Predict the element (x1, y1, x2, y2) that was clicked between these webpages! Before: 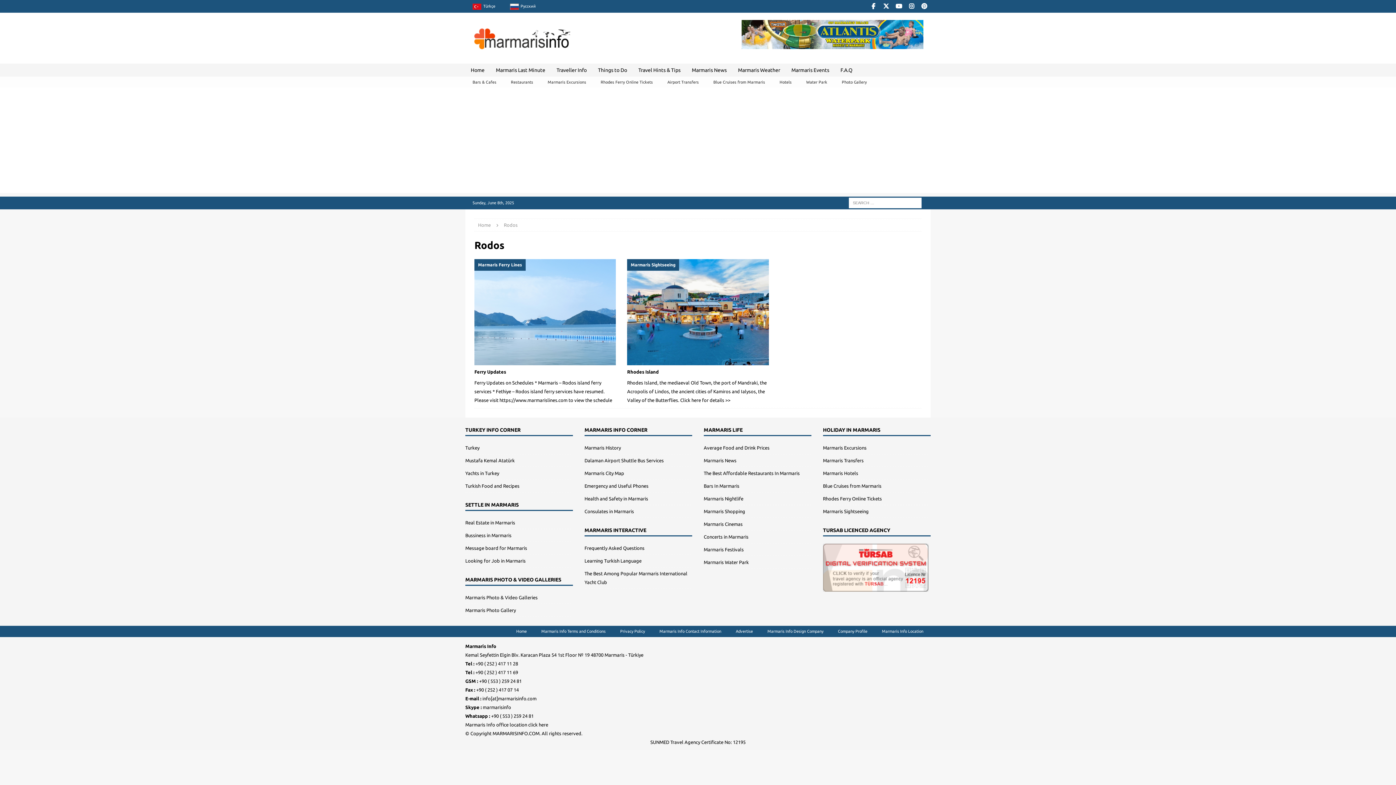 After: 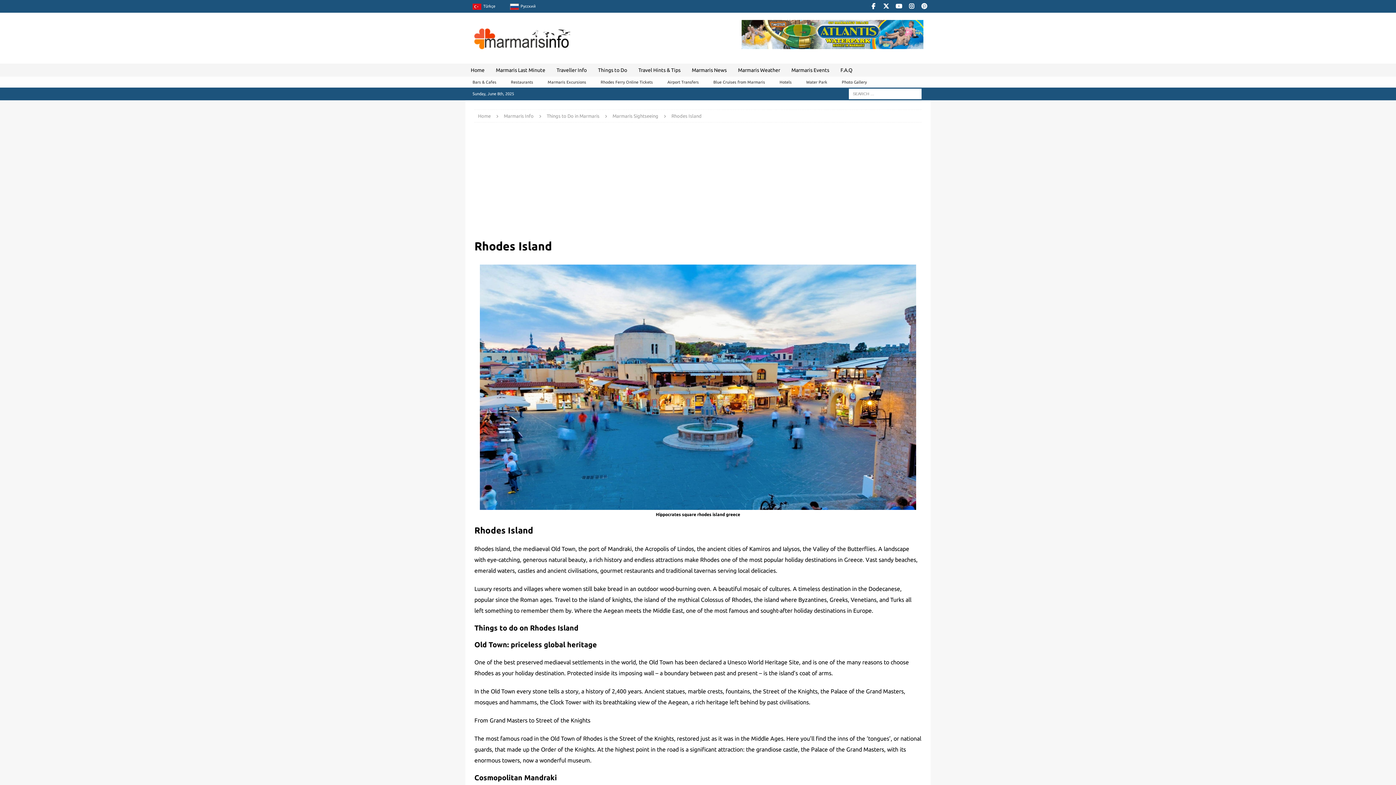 Action: bbox: (627, 259, 768, 365)